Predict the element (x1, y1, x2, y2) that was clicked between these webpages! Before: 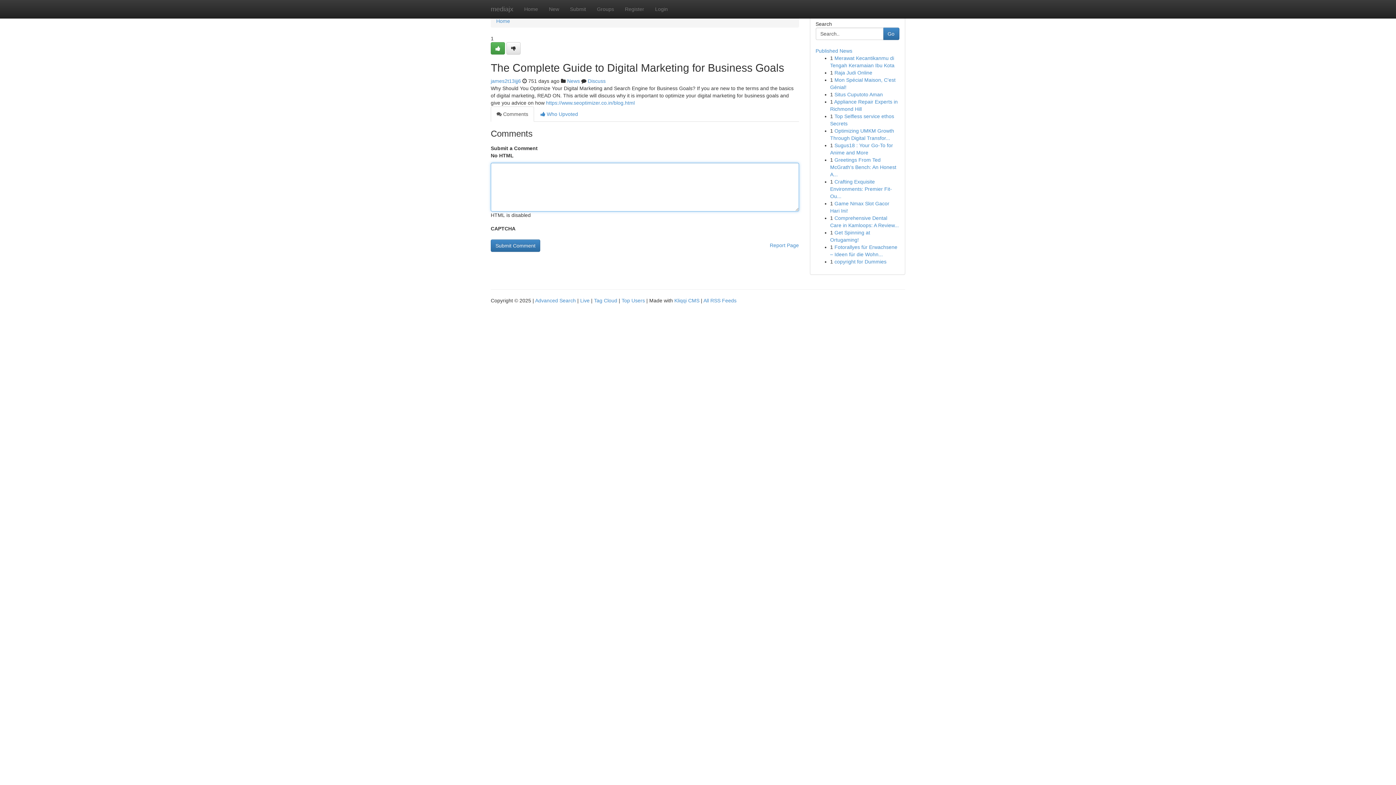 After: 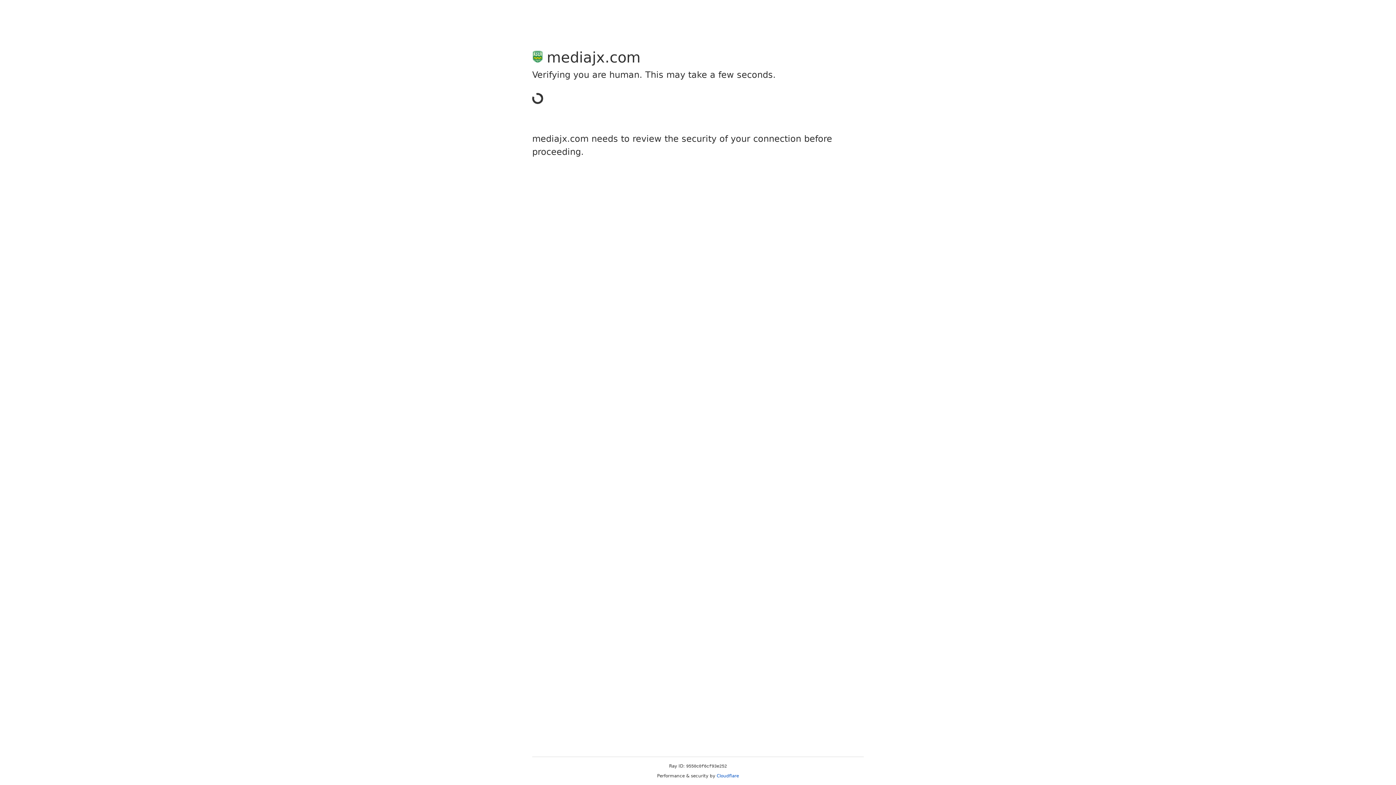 Action: bbox: (490, 78, 521, 84) label: james2t13ijj6